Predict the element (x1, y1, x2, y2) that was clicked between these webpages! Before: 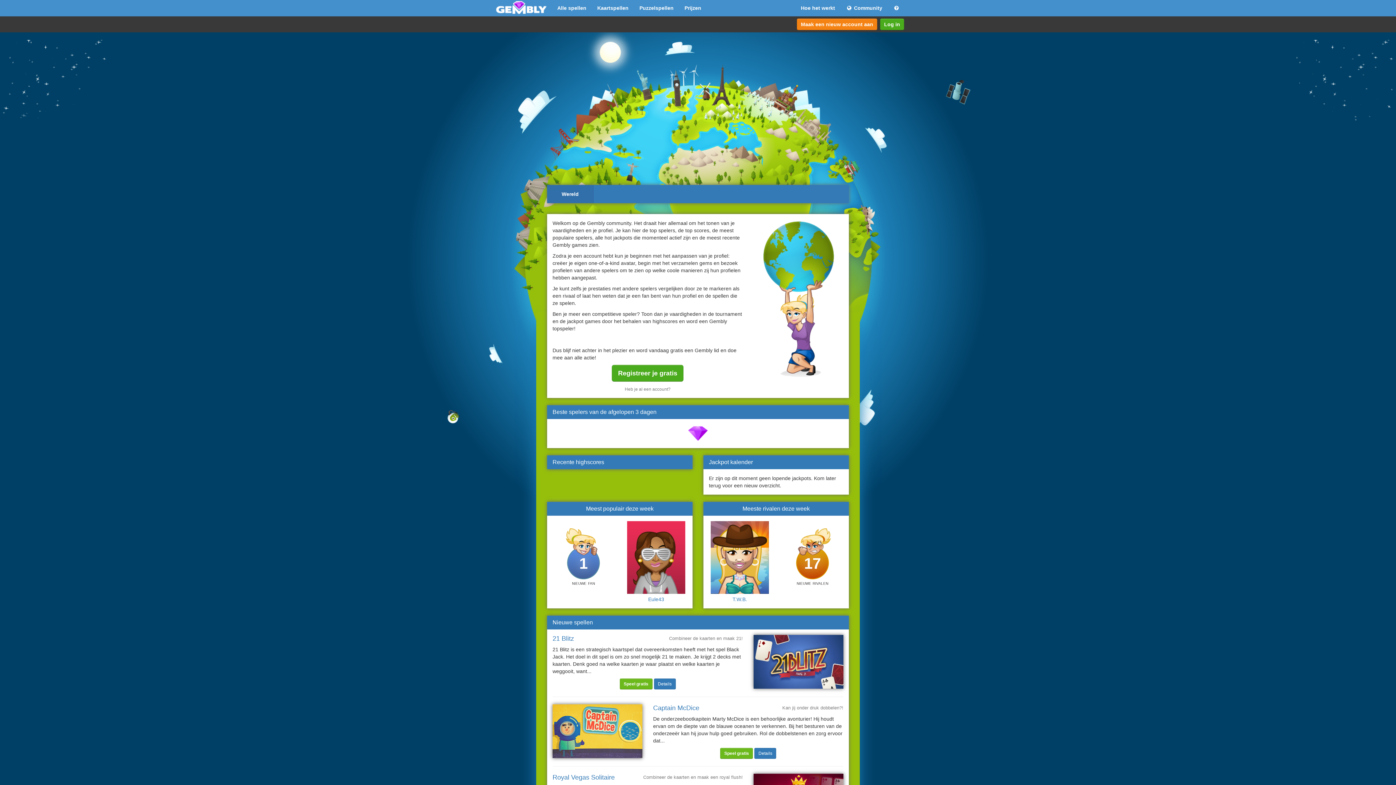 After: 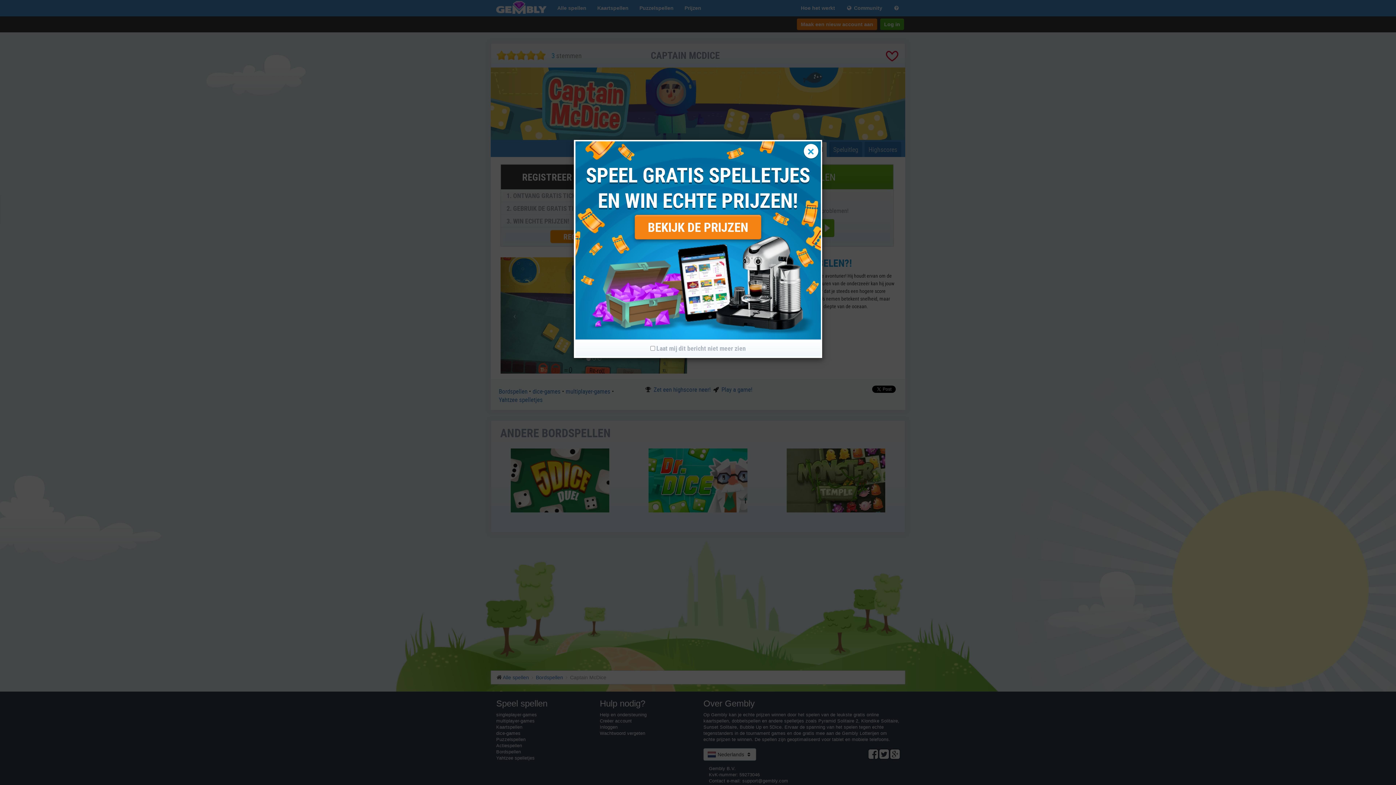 Action: bbox: (552, 704, 642, 758)